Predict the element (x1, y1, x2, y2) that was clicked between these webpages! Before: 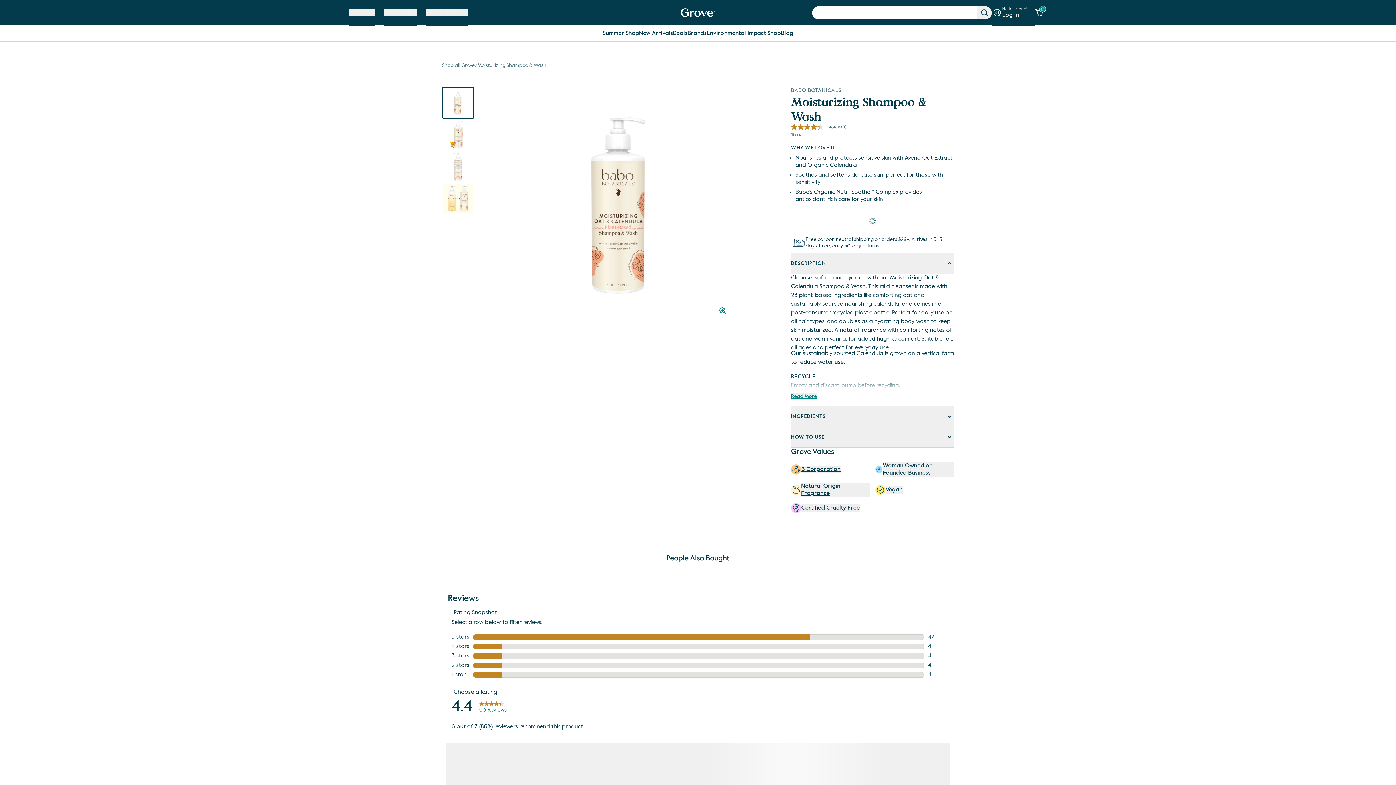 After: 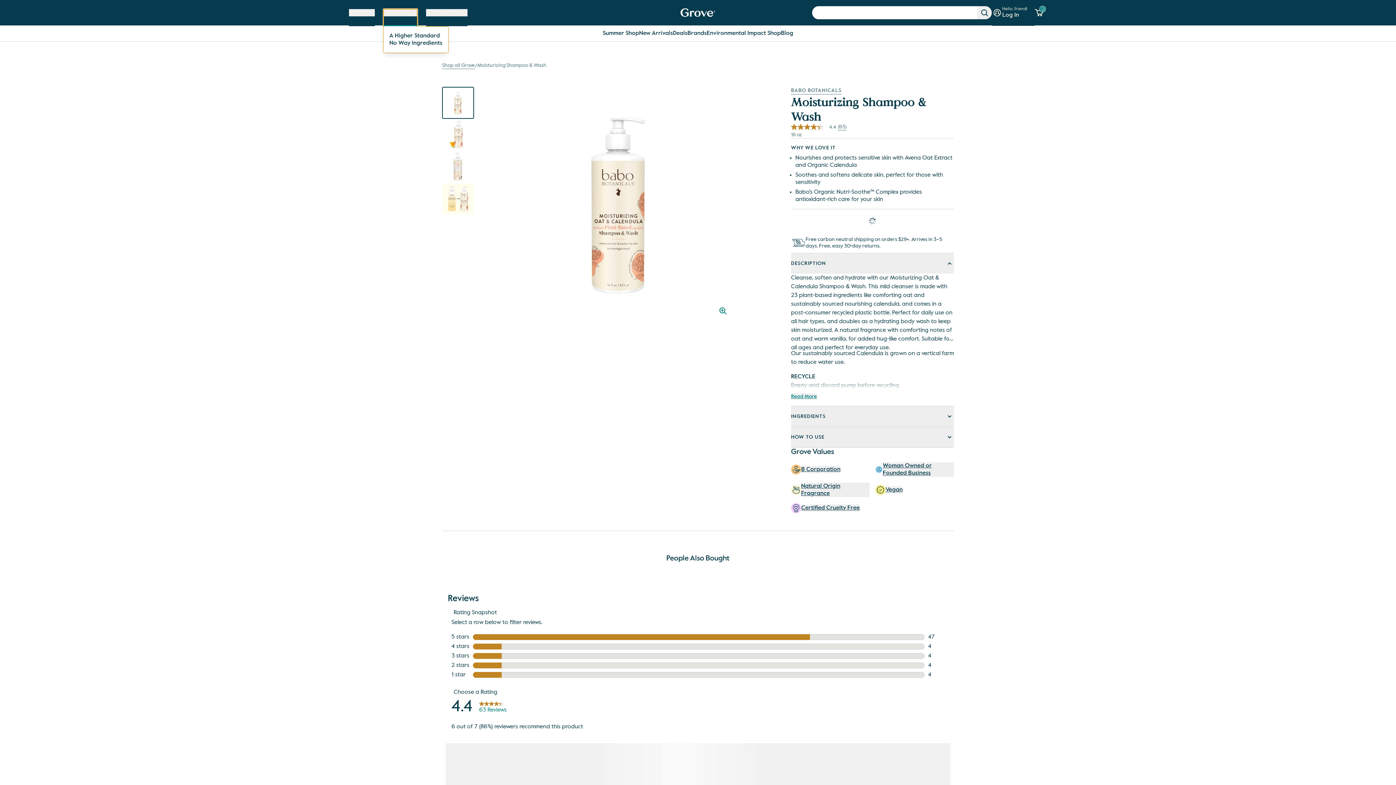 Action: label: open Standards menu bbox: (383, 9, 417, 16)